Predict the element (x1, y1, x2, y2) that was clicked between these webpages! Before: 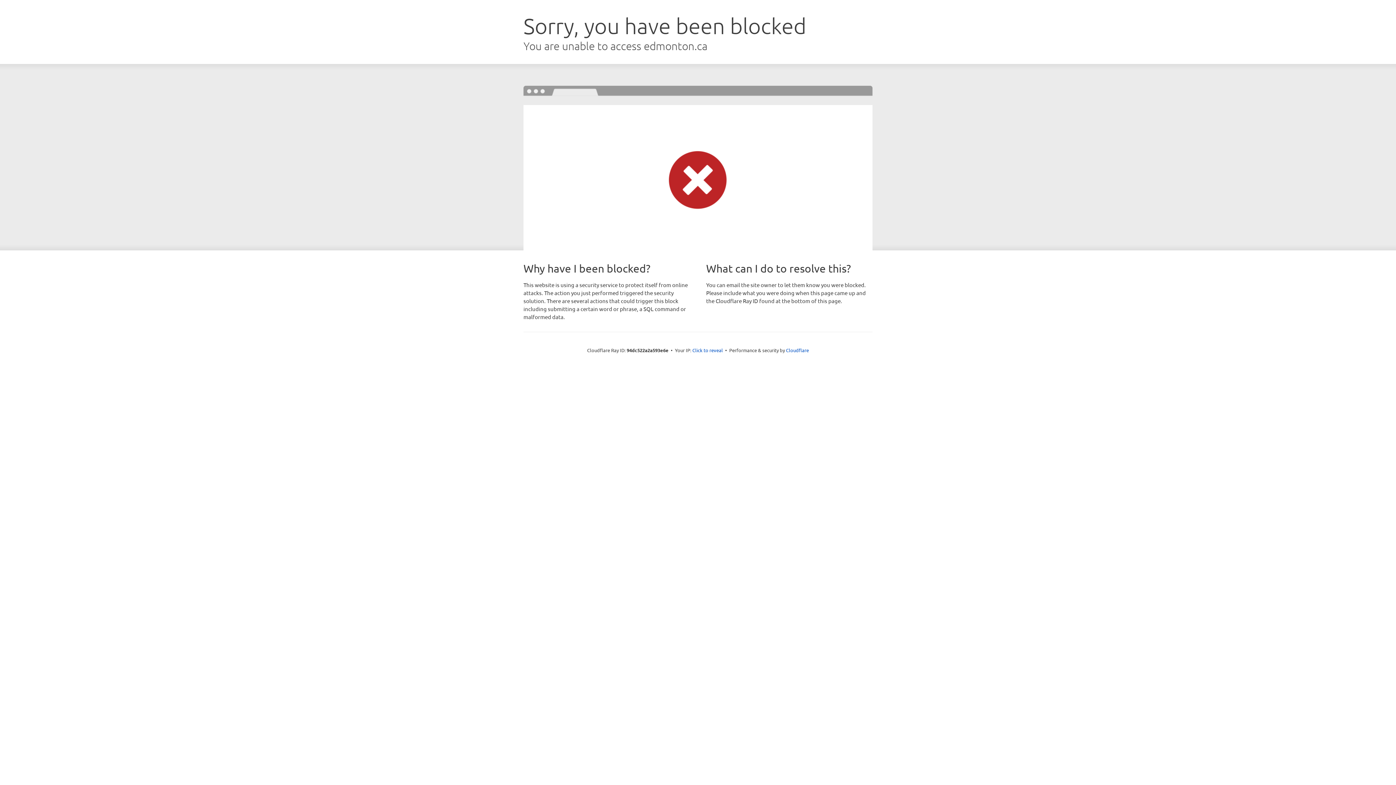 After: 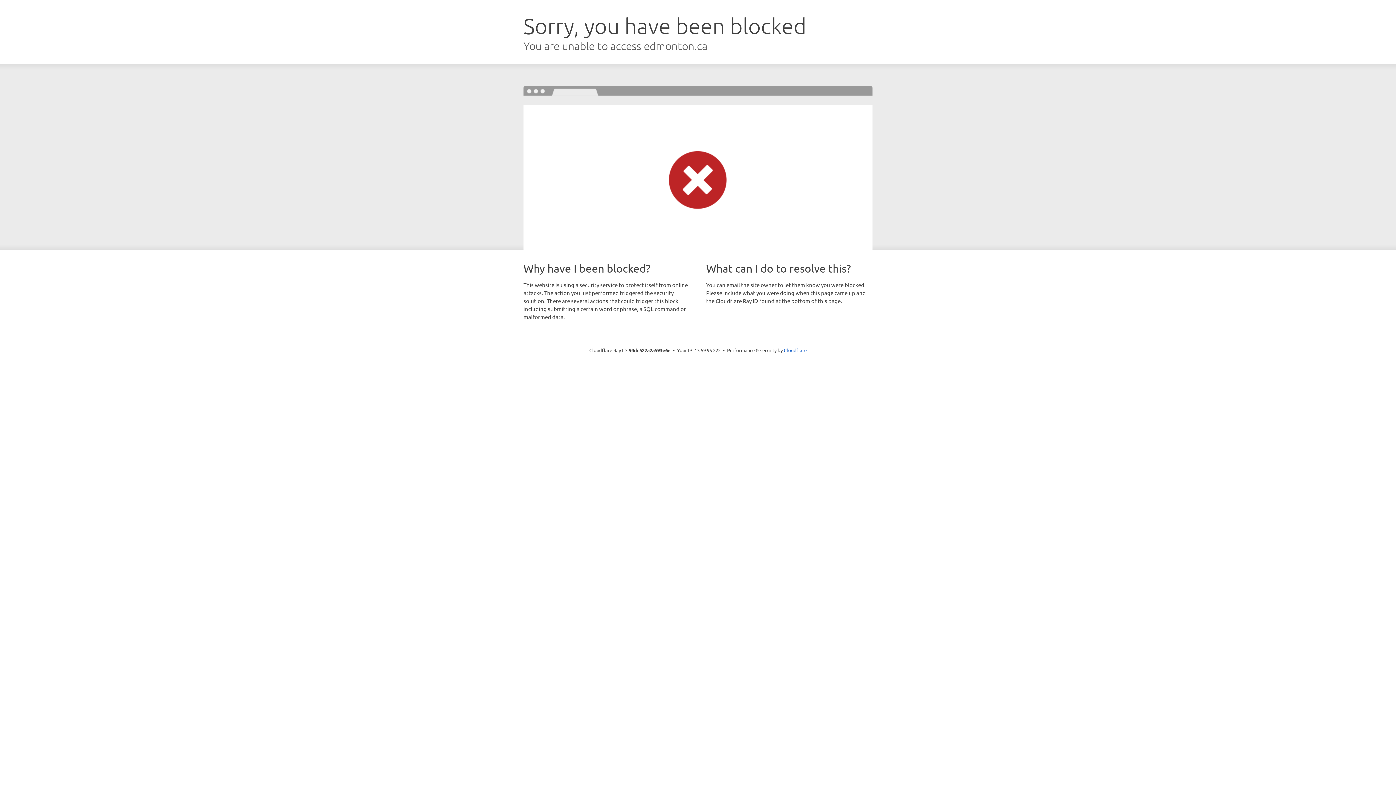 Action: label: Click to reveal bbox: (692, 346, 723, 353)